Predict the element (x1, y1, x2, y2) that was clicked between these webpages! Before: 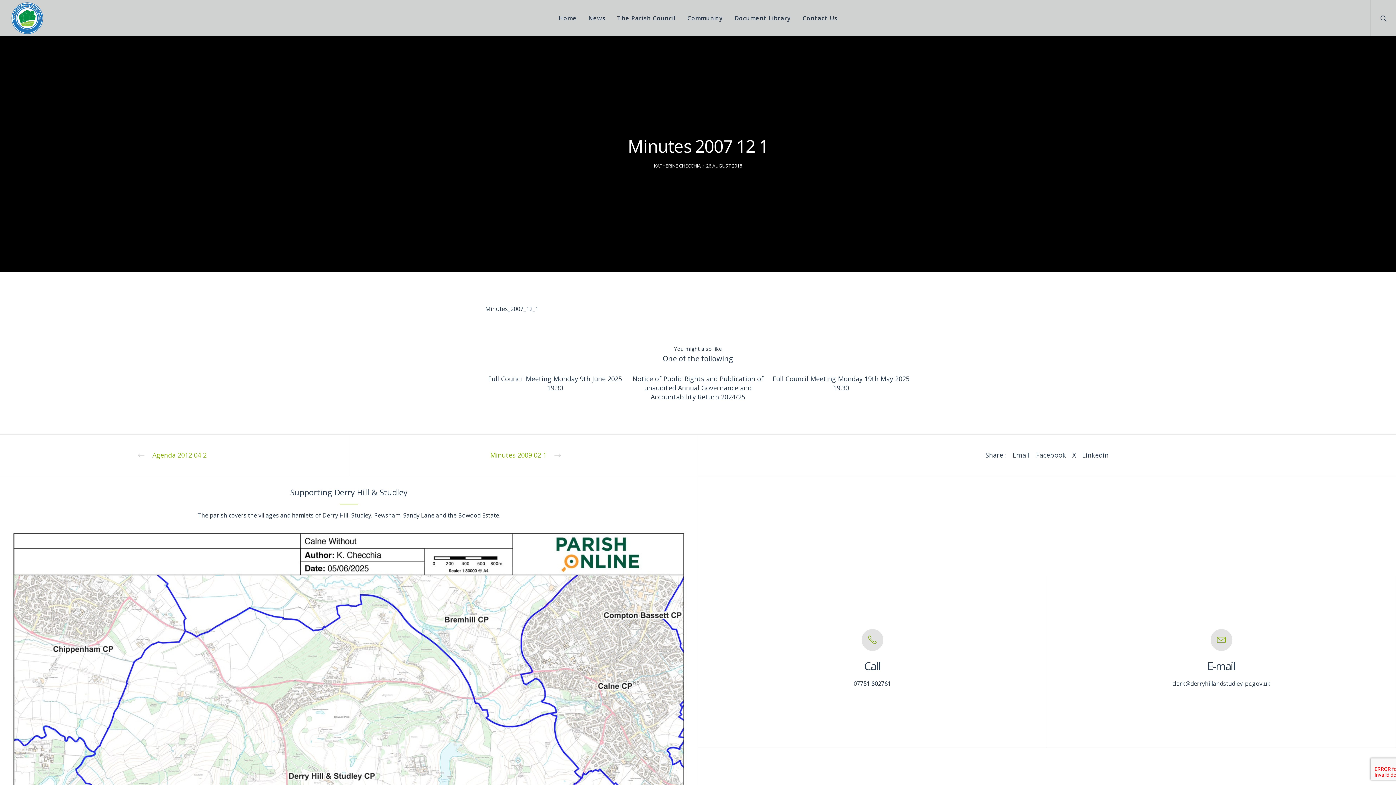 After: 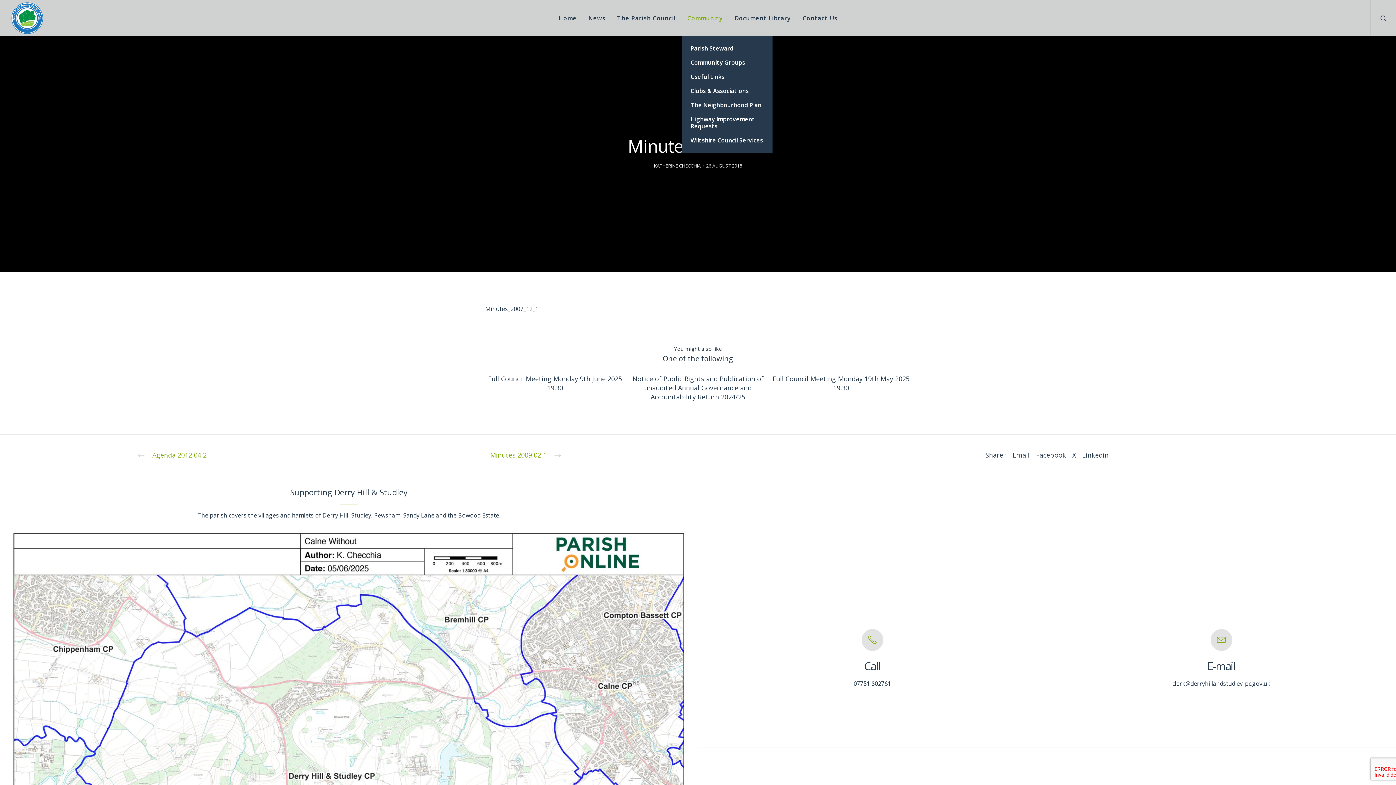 Action: label: Community bbox: (681, 0, 728, 36)